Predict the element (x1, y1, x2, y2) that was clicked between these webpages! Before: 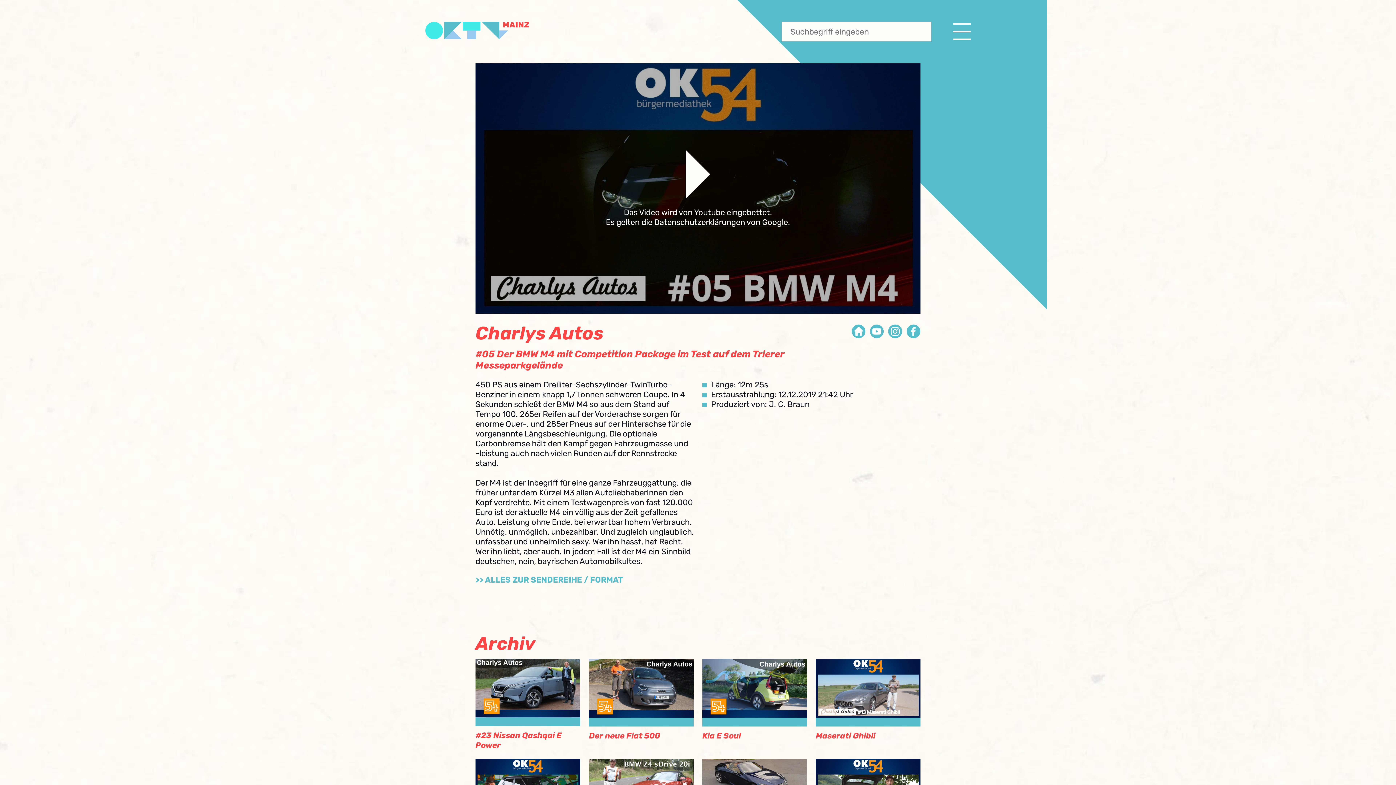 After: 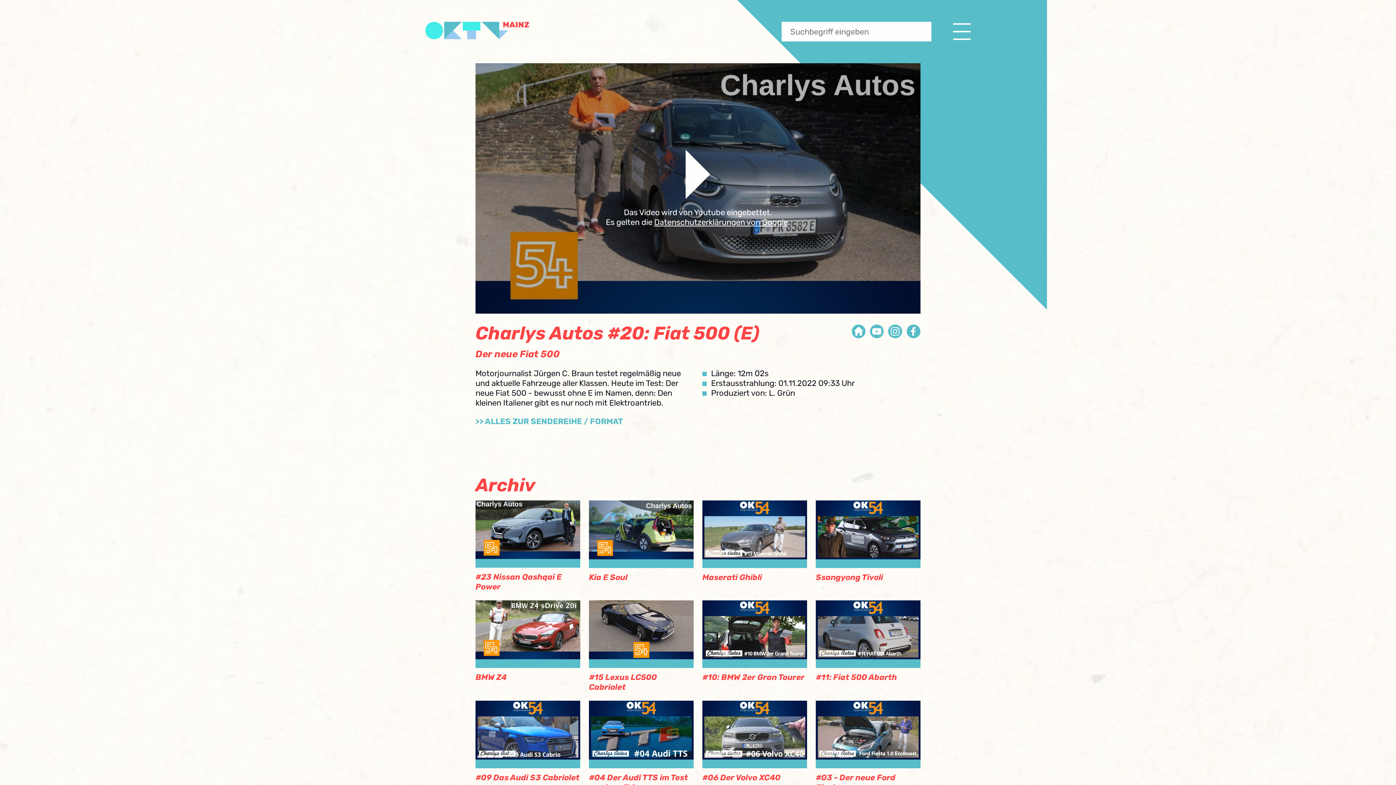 Action: label: Der neue Fiat 500 bbox: (589, 659, 693, 740)